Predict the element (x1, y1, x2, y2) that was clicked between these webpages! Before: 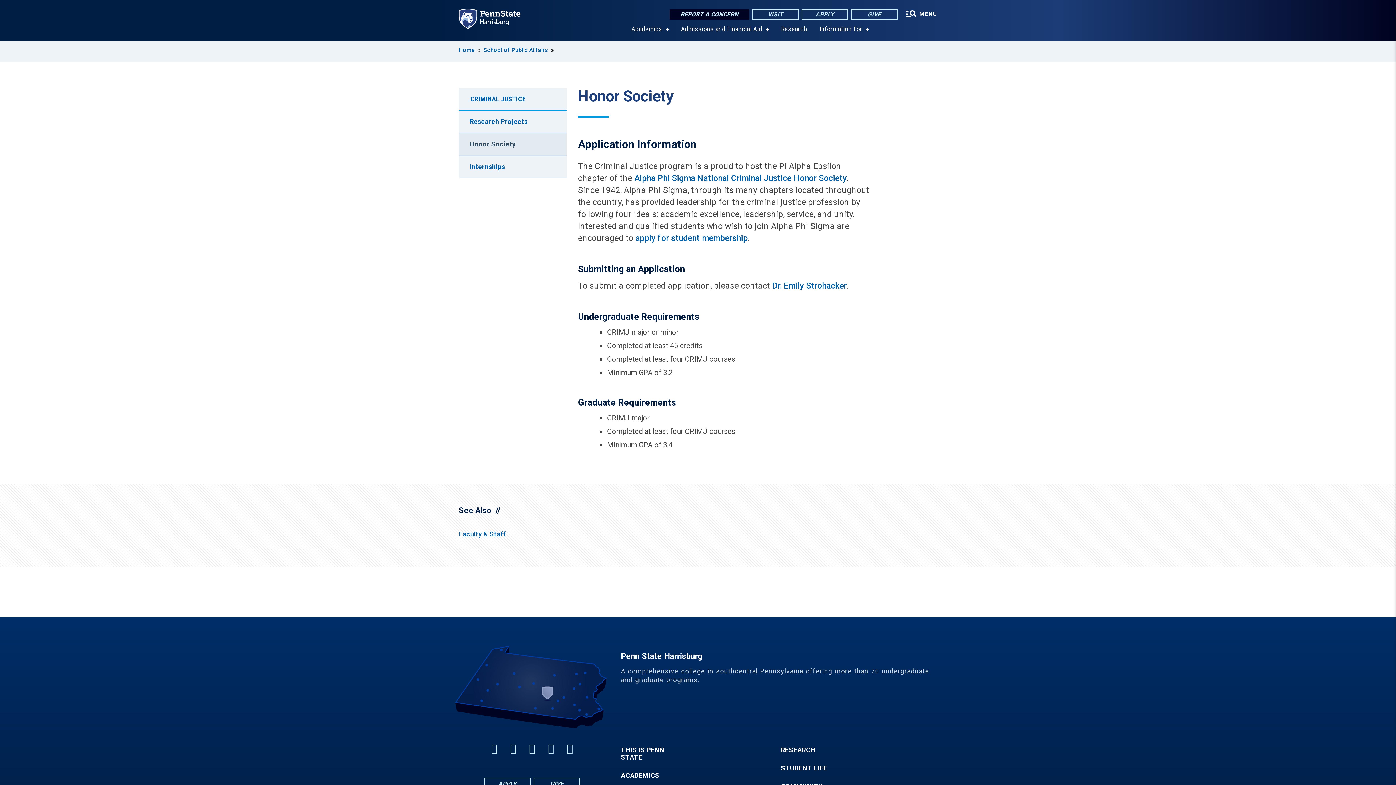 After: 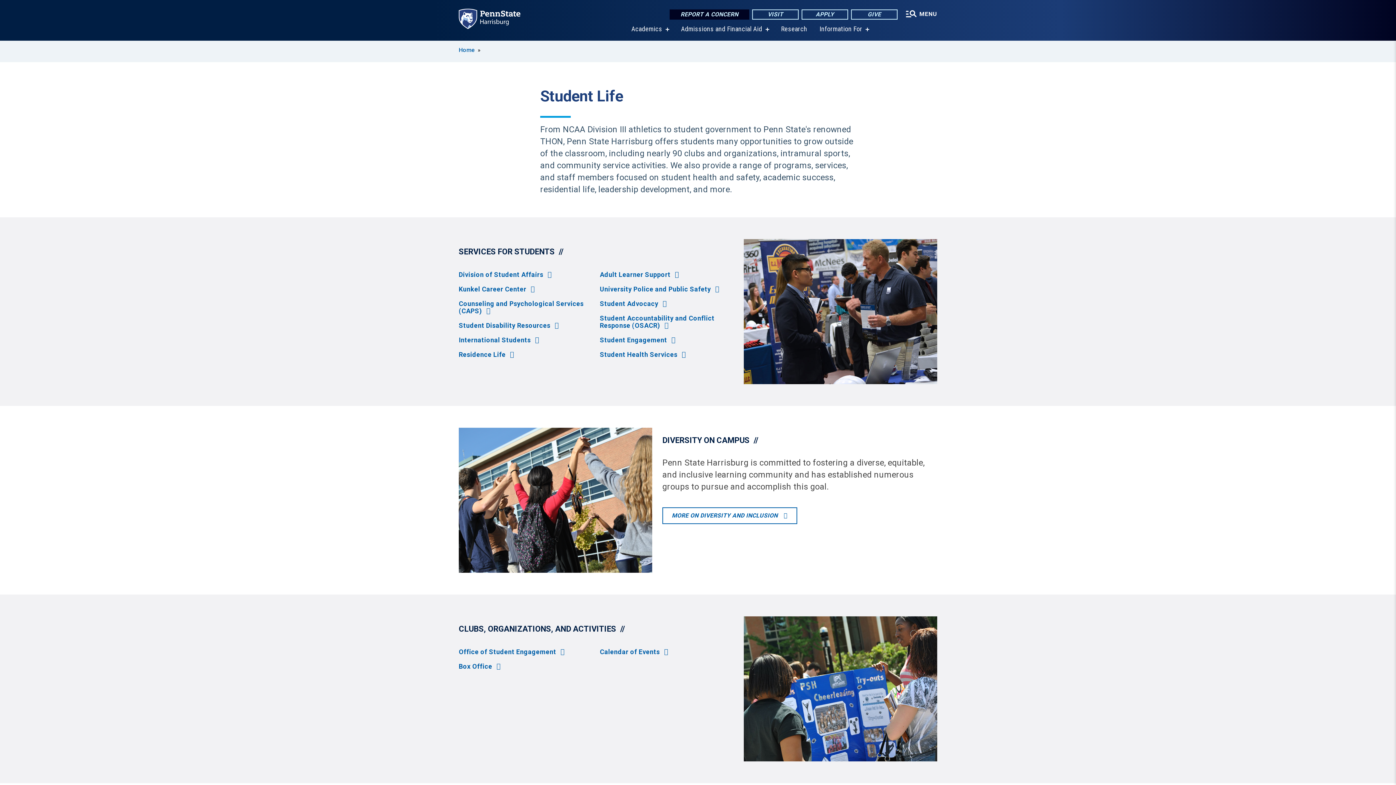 Action: label: STUDENT LIFE bbox: (781, 764, 828, 772)